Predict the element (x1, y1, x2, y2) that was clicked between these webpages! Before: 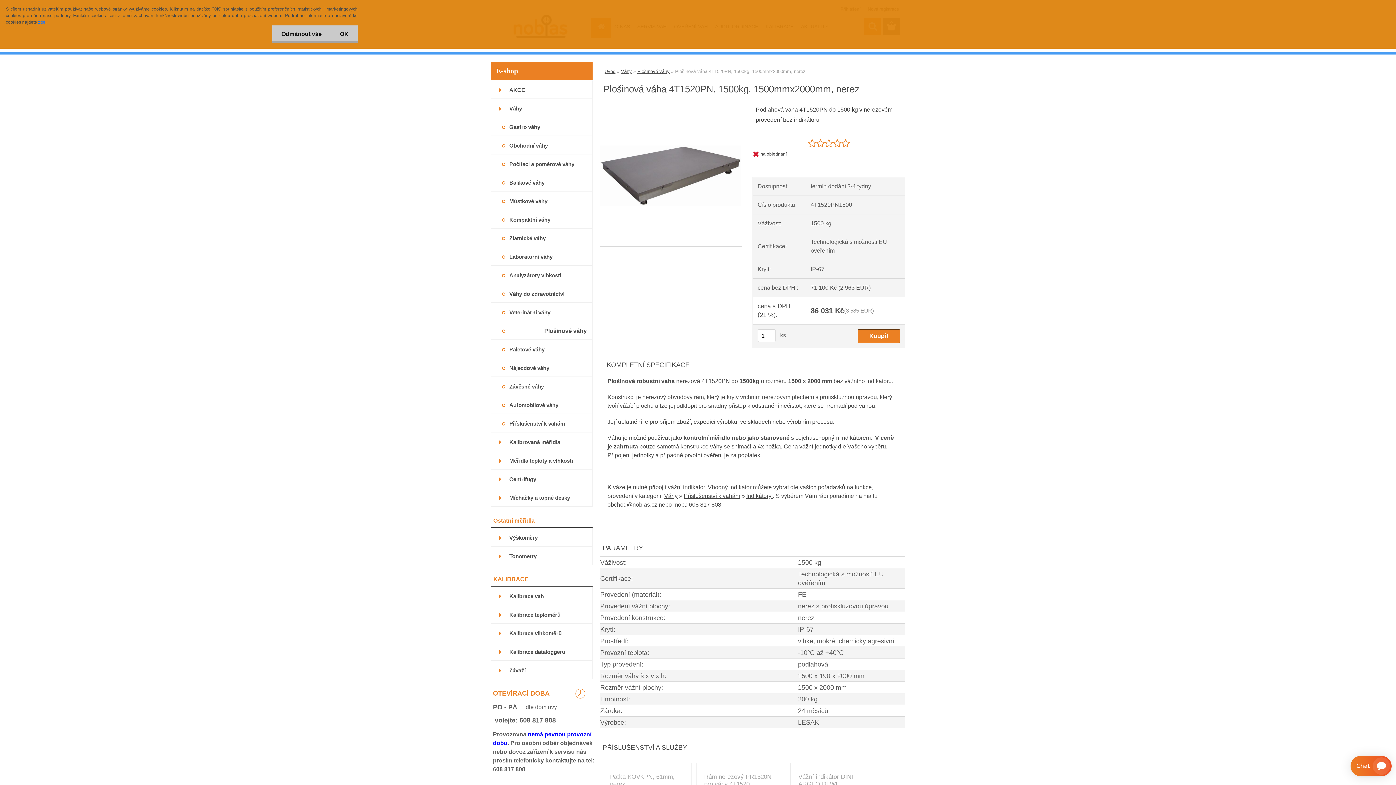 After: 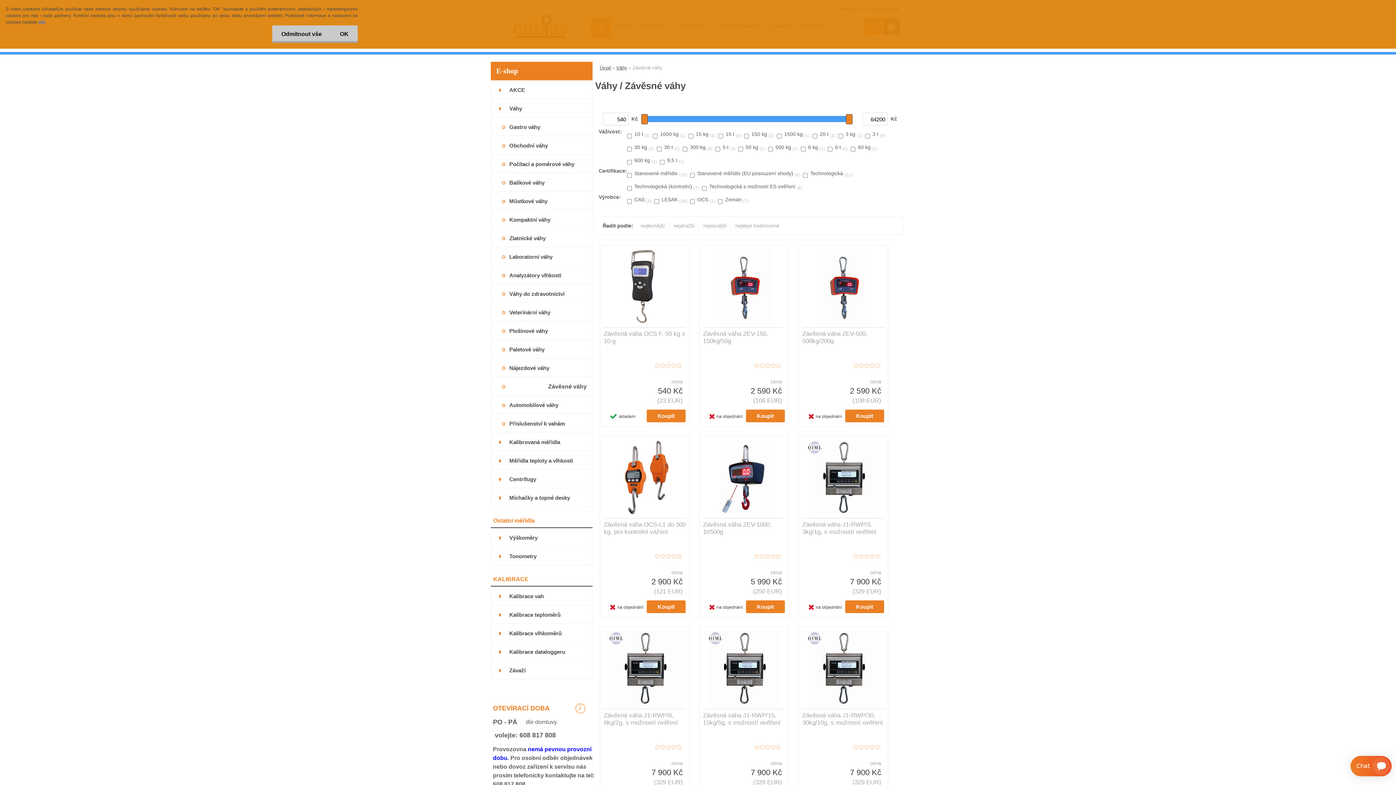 Action: label: Závěsné váhy bbox: (490, 377, 592, 395)